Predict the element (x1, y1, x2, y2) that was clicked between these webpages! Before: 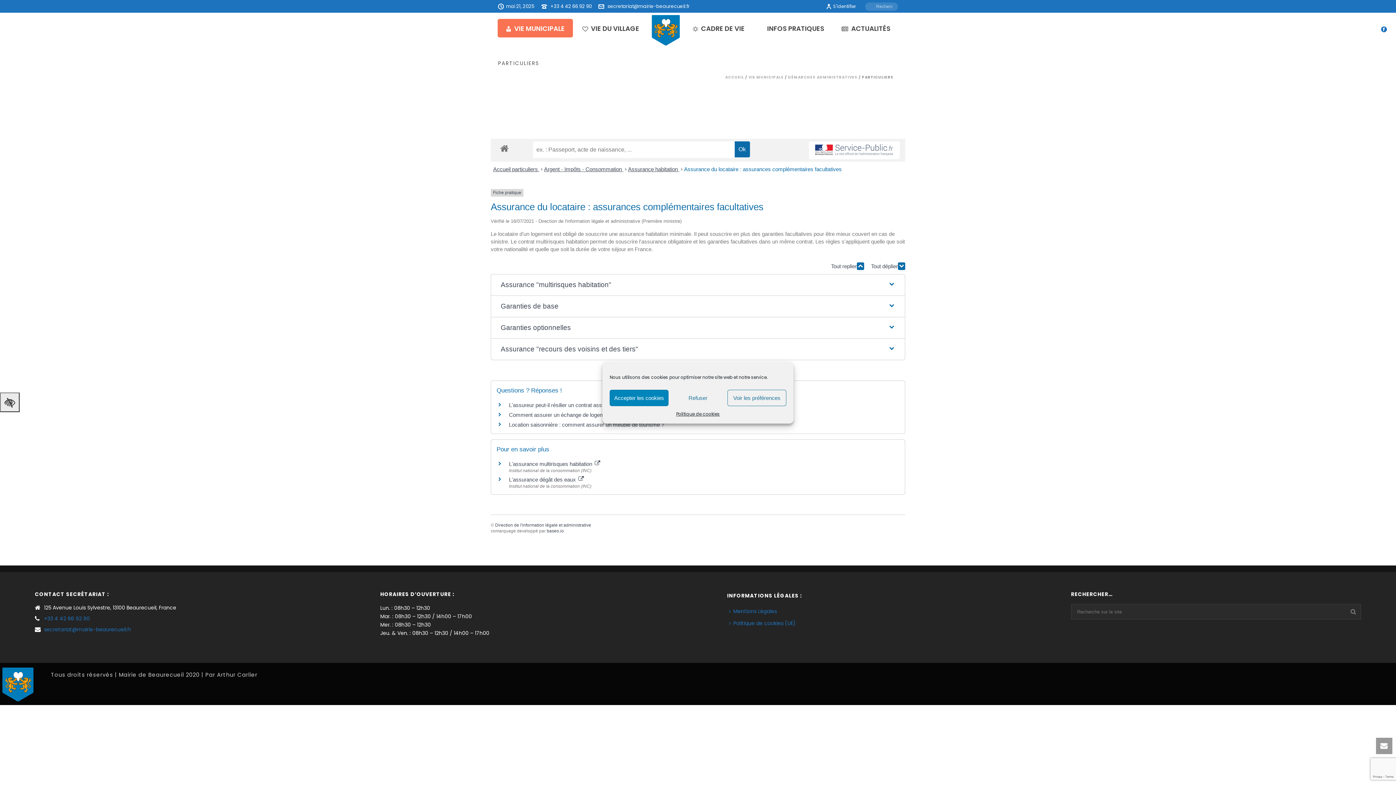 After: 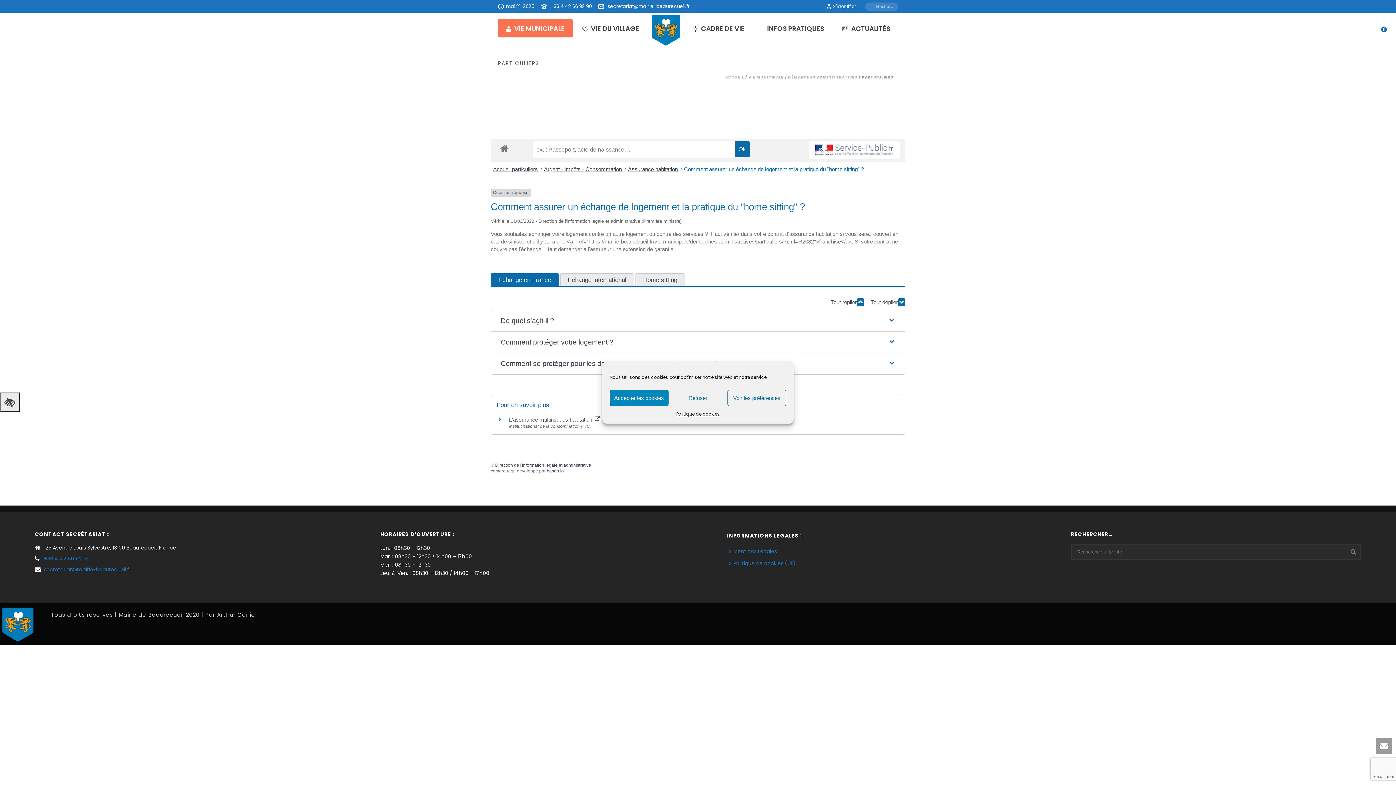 Action: bbox: (509, 411, 689, 418) label: Comment assurer un échange de logement et la pratique du "home sitting" ?